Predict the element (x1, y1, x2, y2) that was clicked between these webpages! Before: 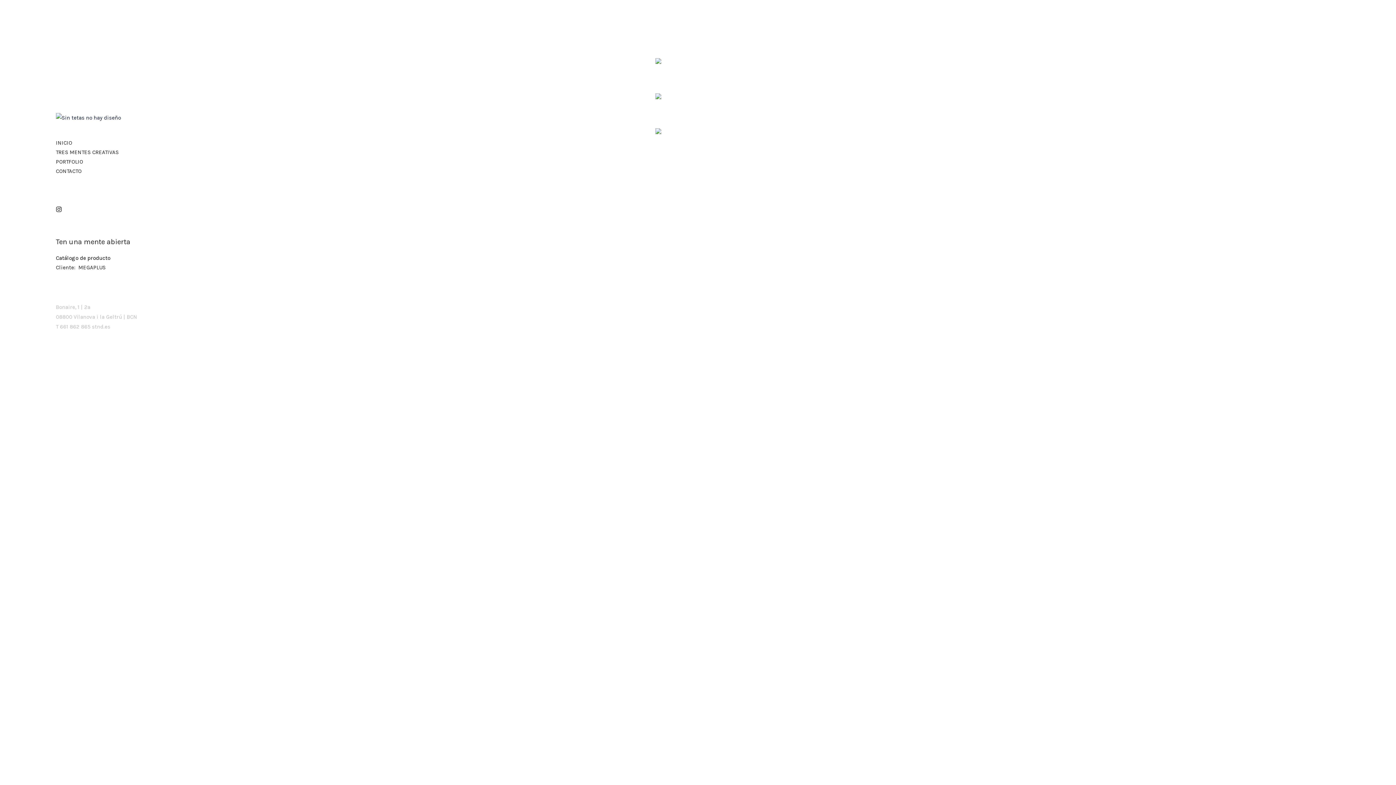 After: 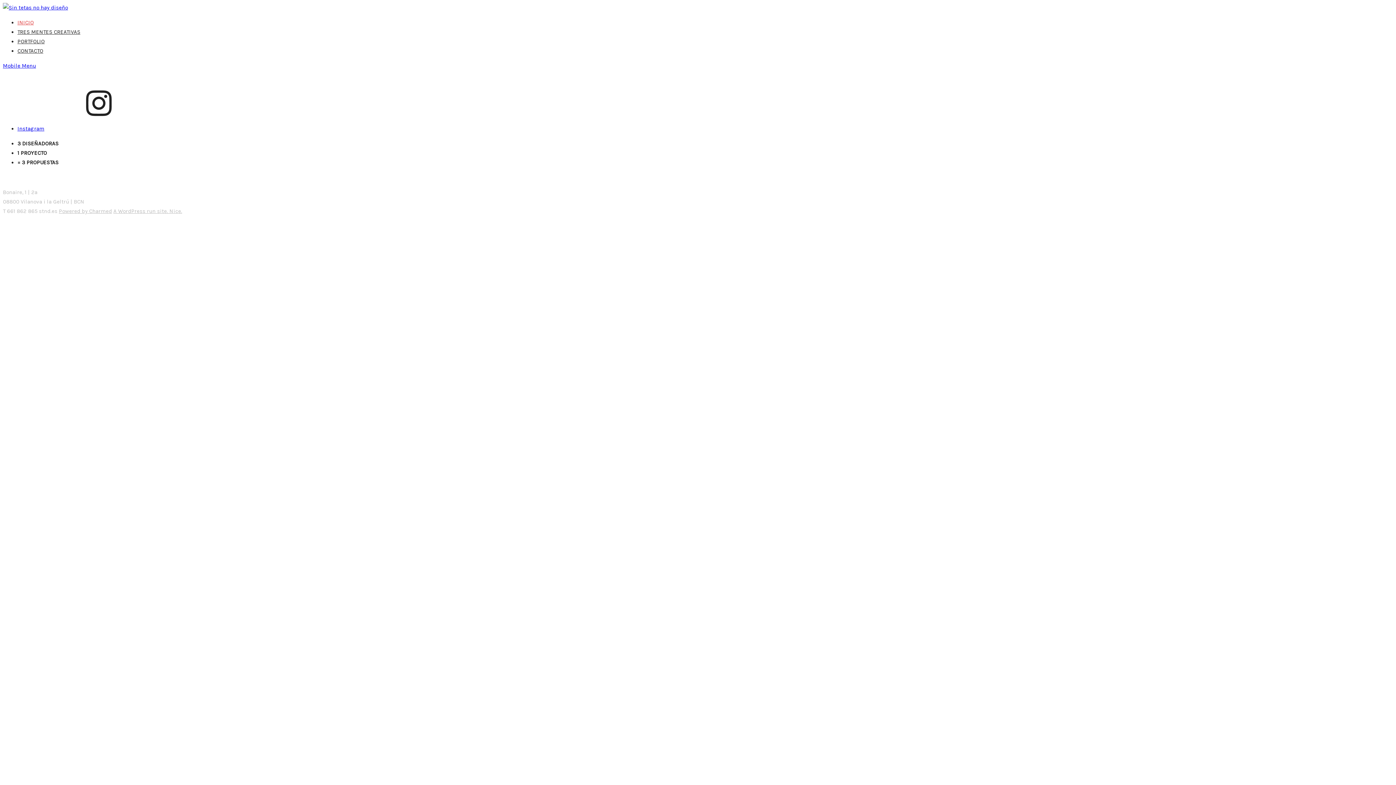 Action: label: INICIO bbox: (55, 138, 72, 147)